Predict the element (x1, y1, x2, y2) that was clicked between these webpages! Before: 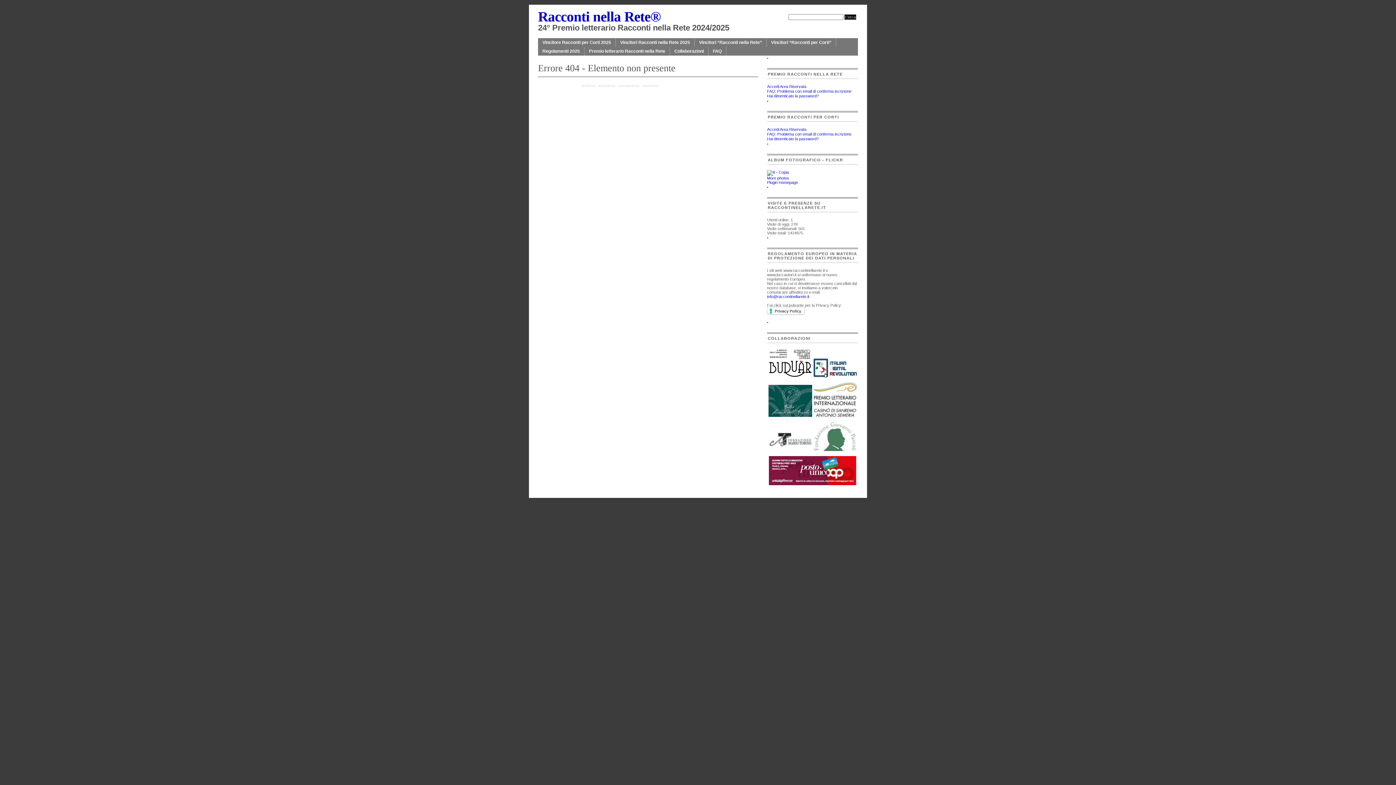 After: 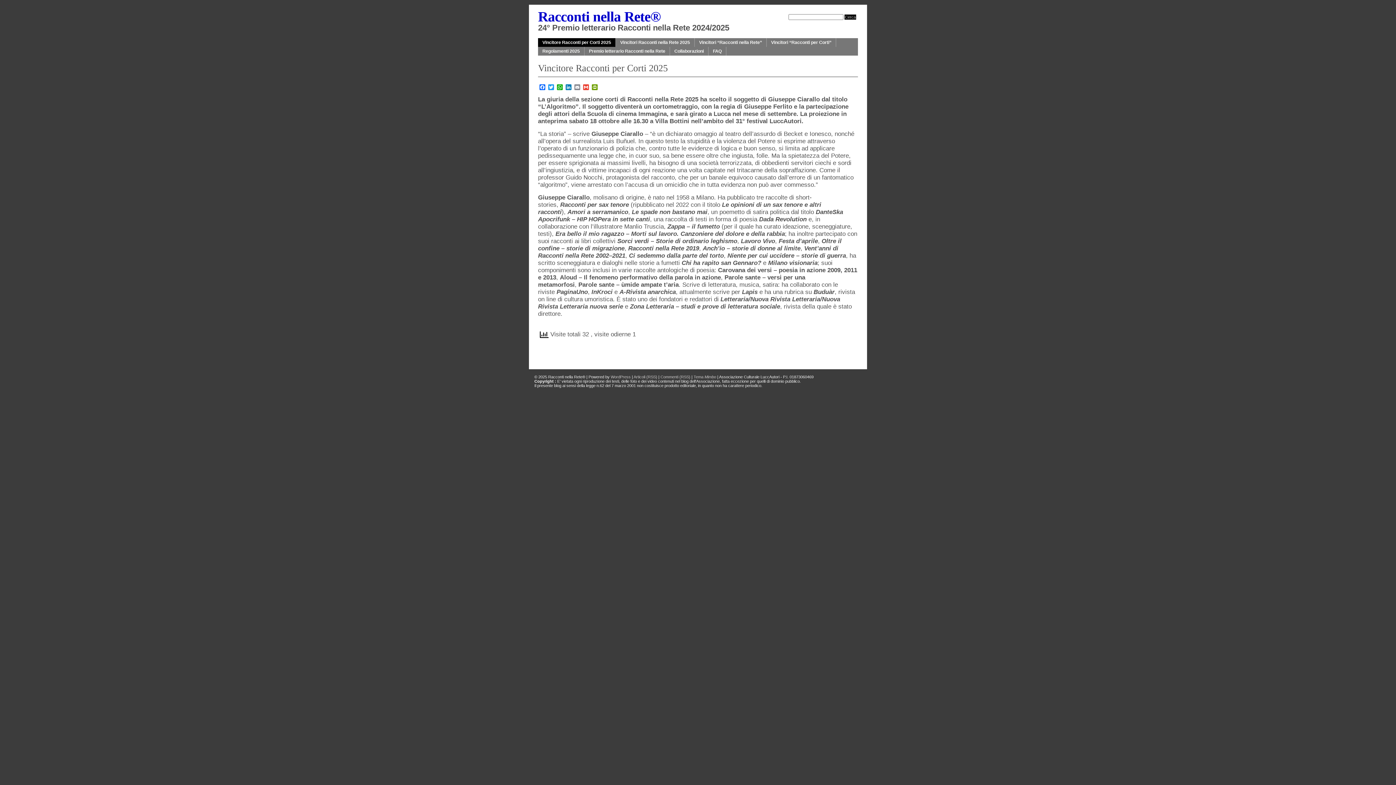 Action: label: Vincitore Racconti per Corti 2025 bbox: (538, 38, 615, 46)